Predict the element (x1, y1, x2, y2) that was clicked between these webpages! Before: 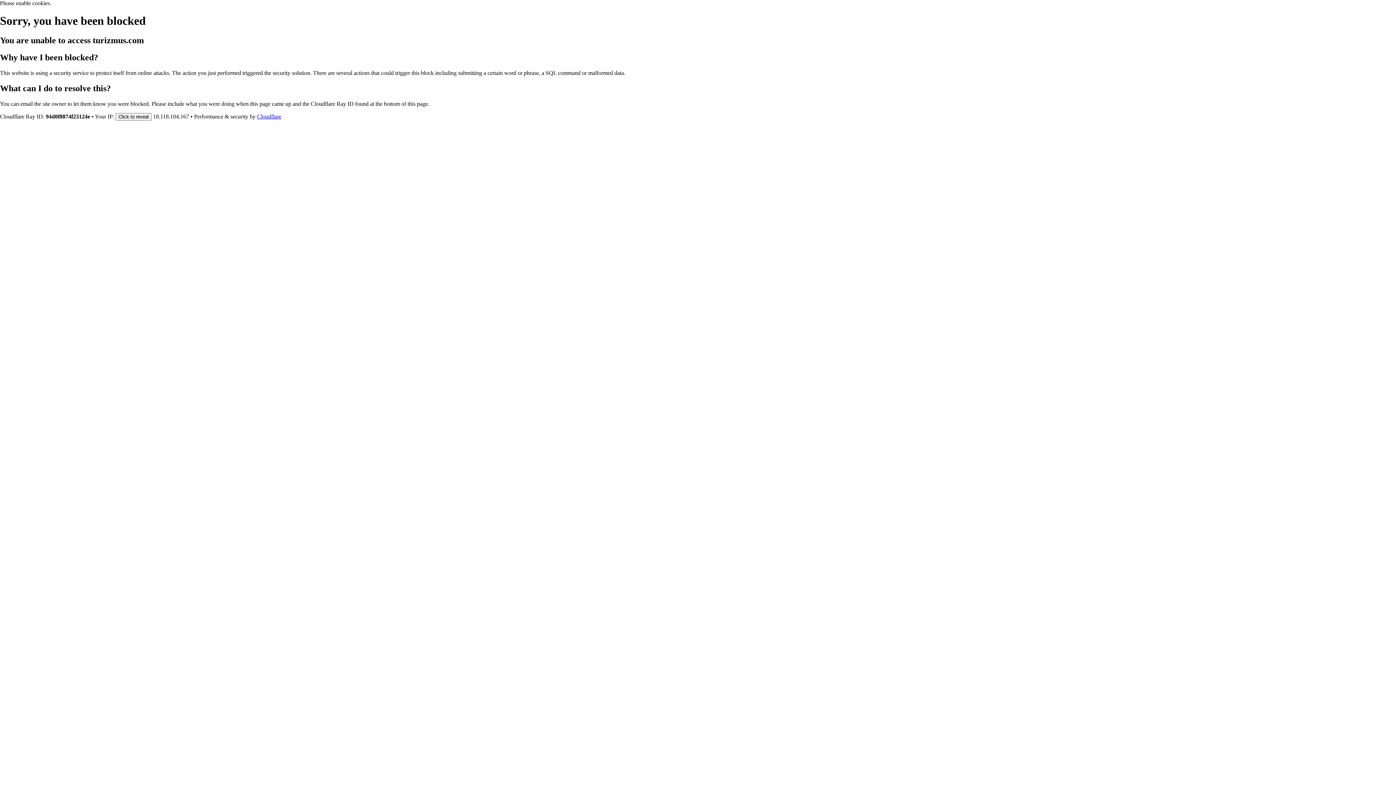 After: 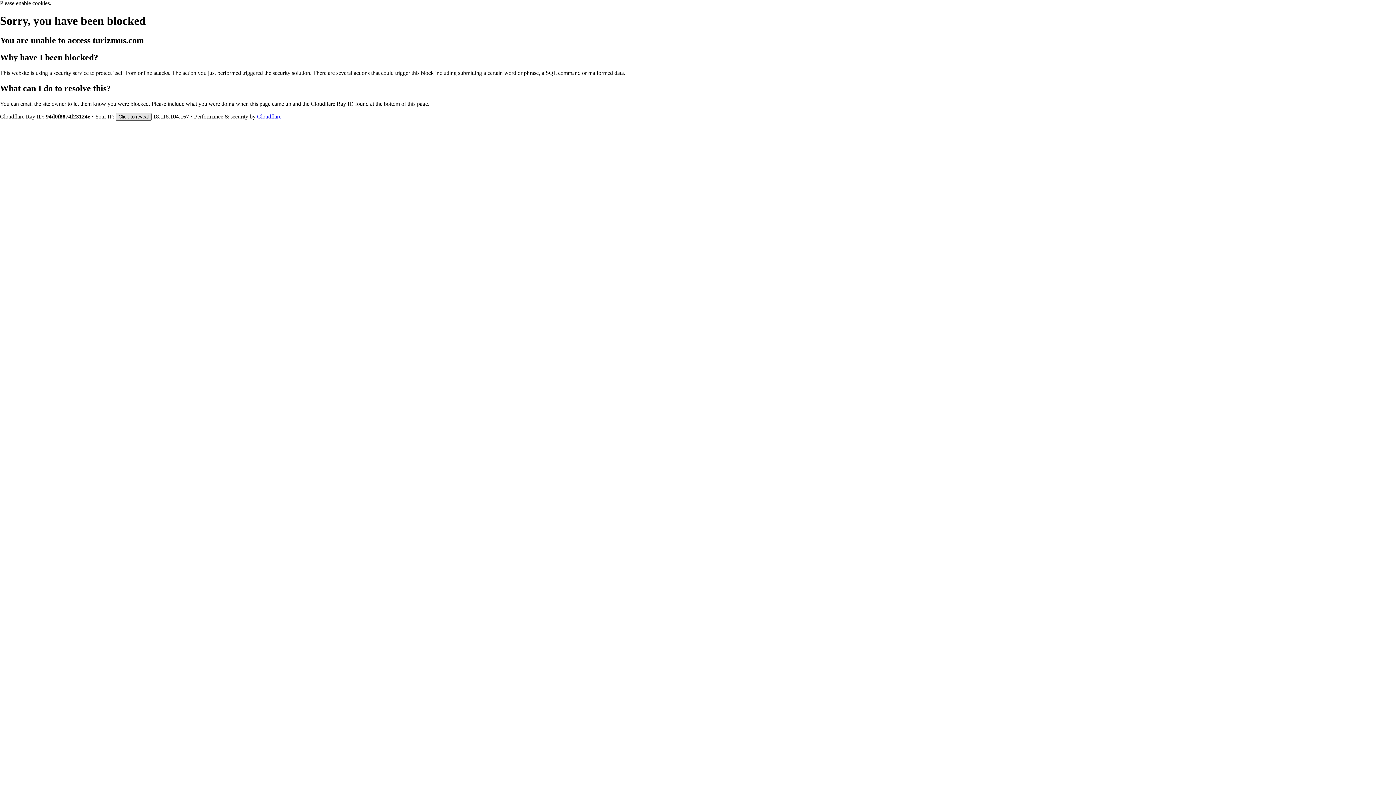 Action: bbox: (115, 112, 151, 120) label: Click to reveal